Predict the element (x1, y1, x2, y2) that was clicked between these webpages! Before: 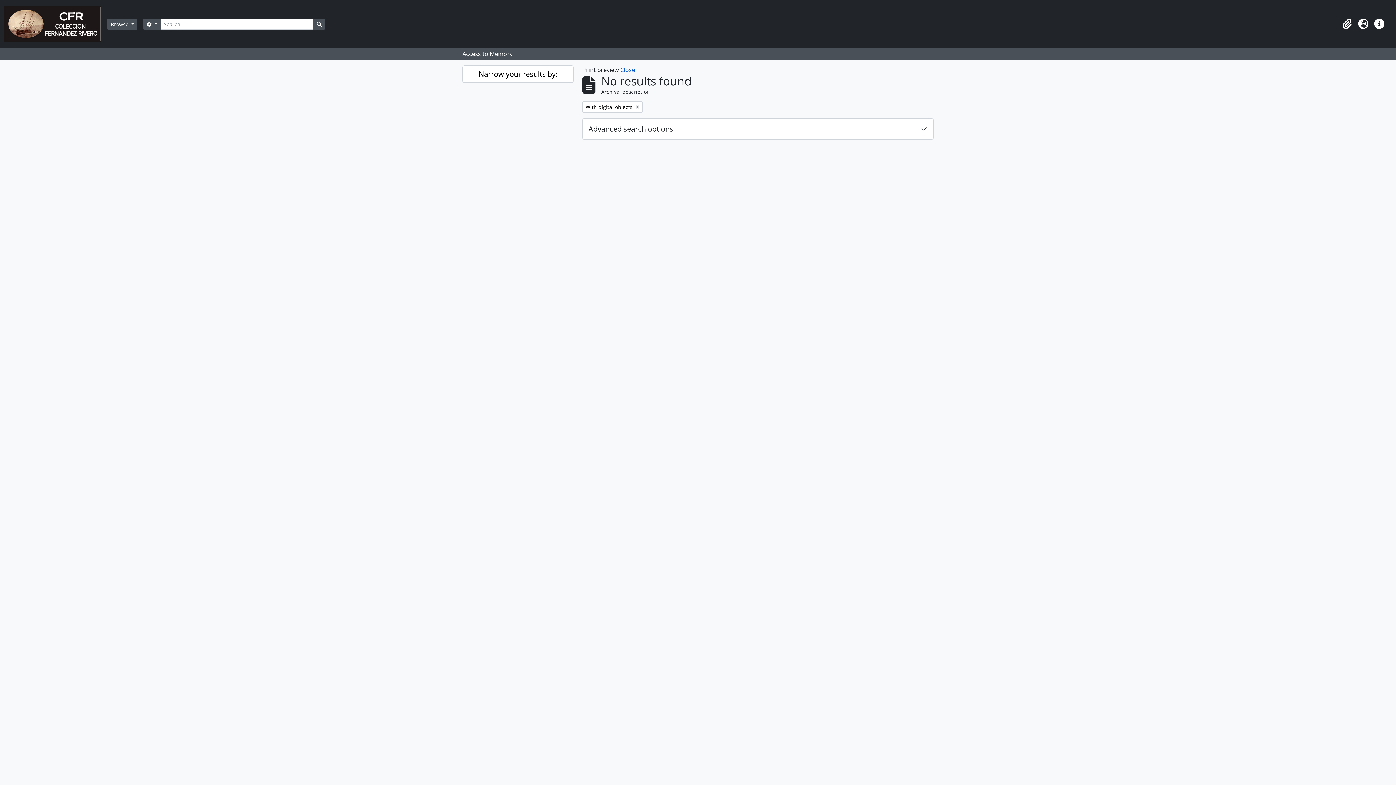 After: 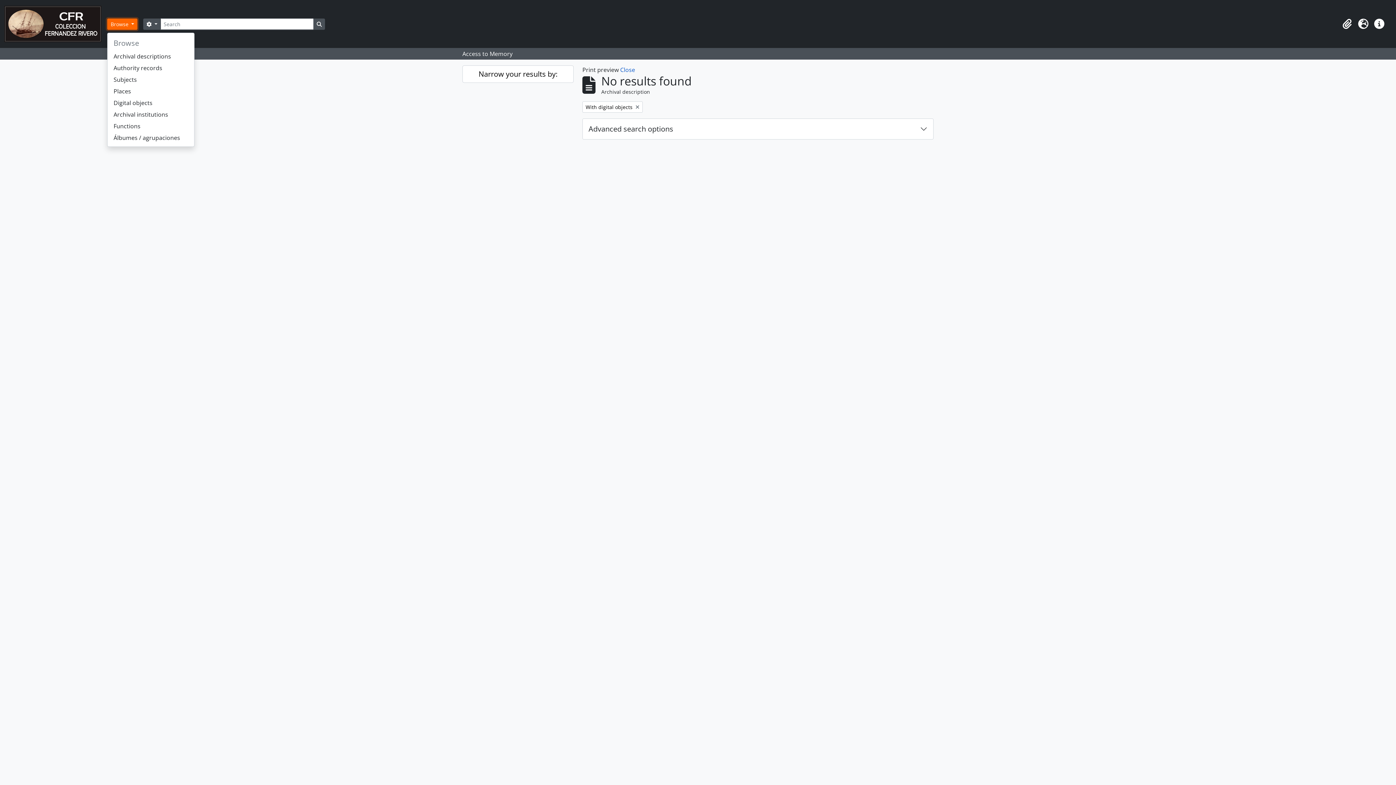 Action: bbox: (107, 18, 137, 29) label: Browse 